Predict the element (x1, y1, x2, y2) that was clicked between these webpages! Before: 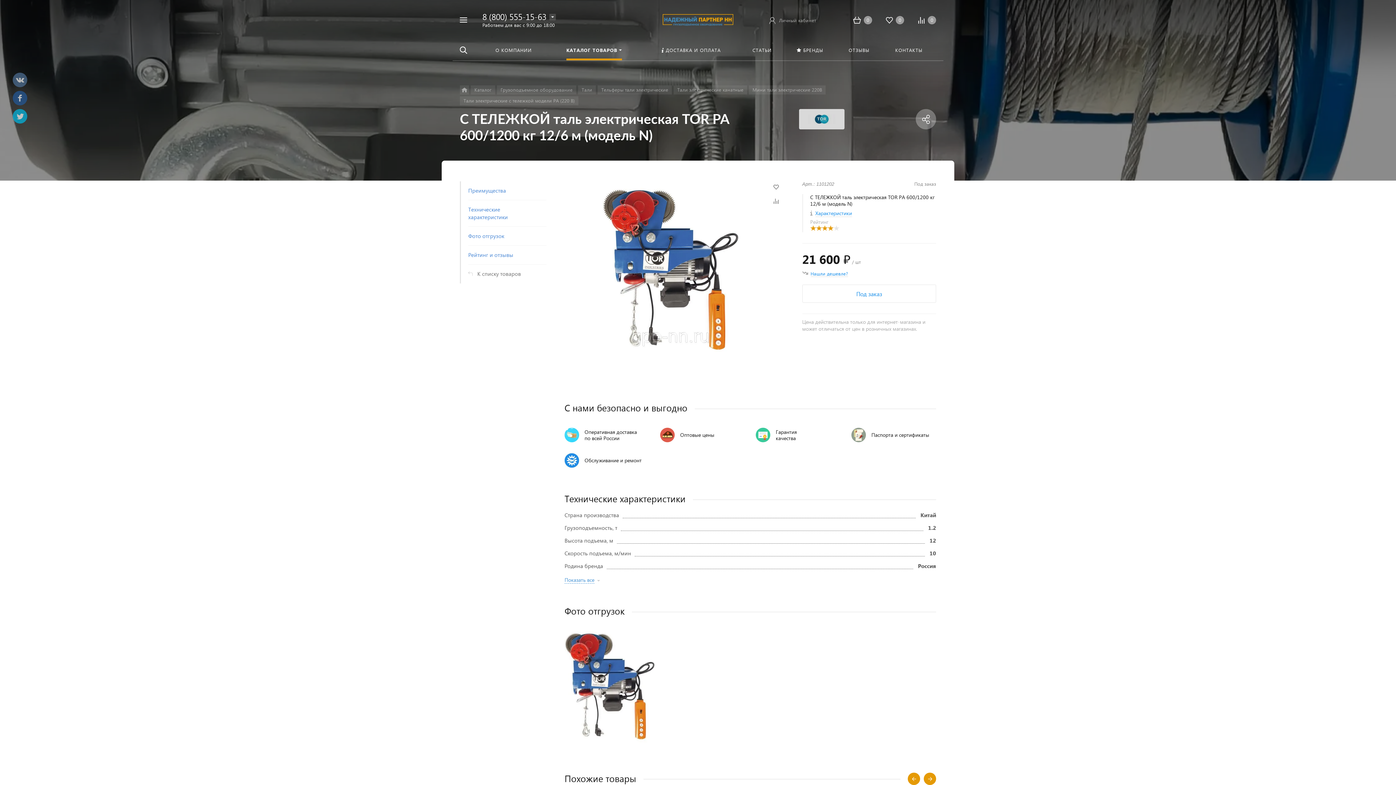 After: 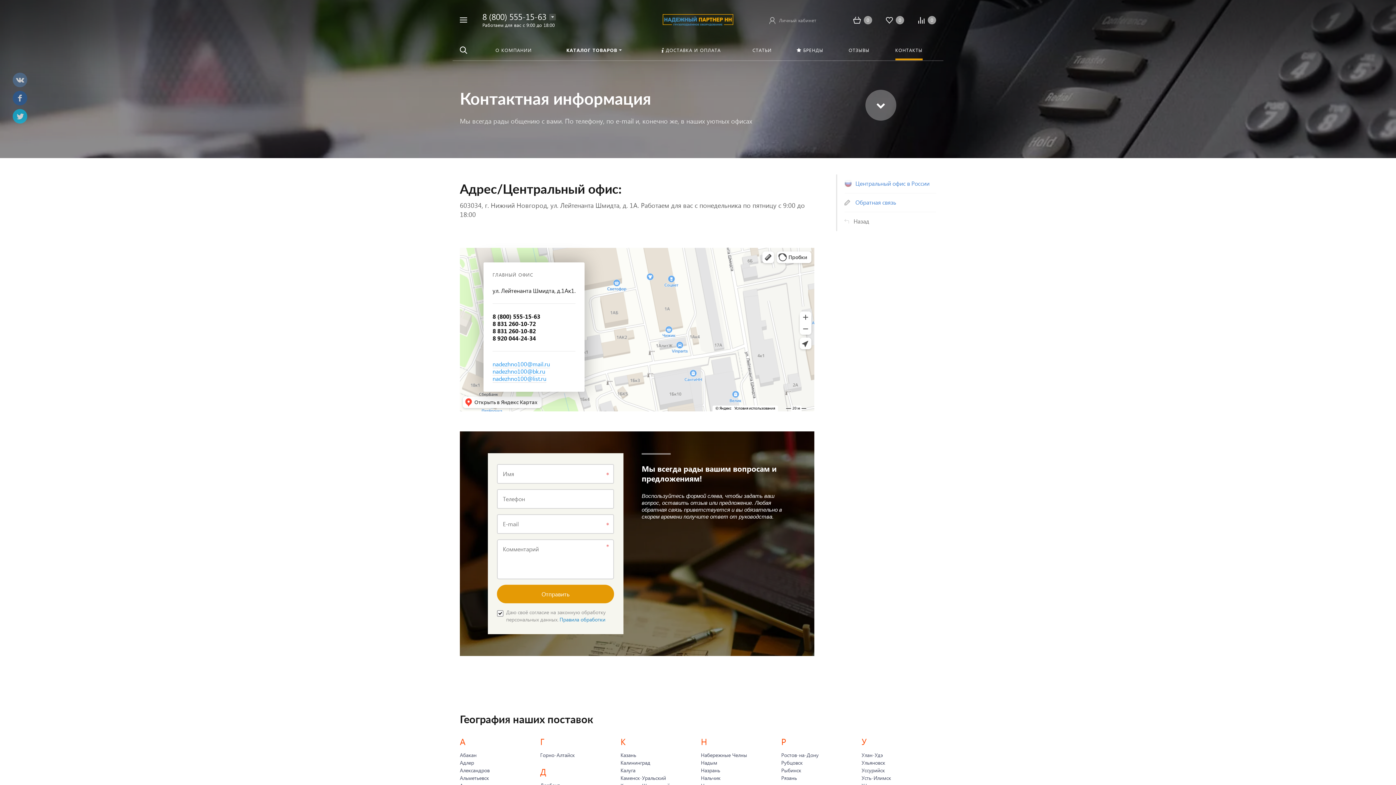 Action: label: КОНТАКТЫ bbox: (881, 40, 936, 60)